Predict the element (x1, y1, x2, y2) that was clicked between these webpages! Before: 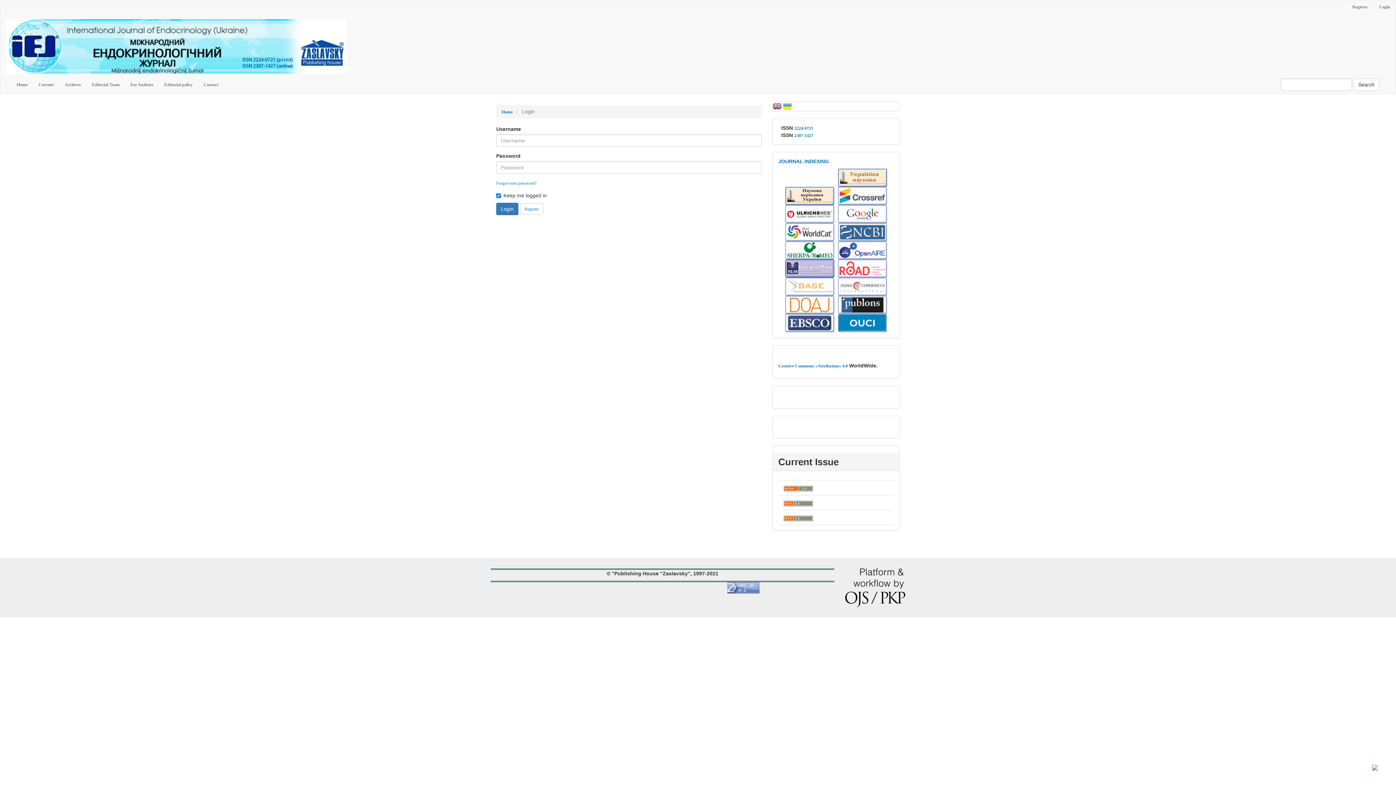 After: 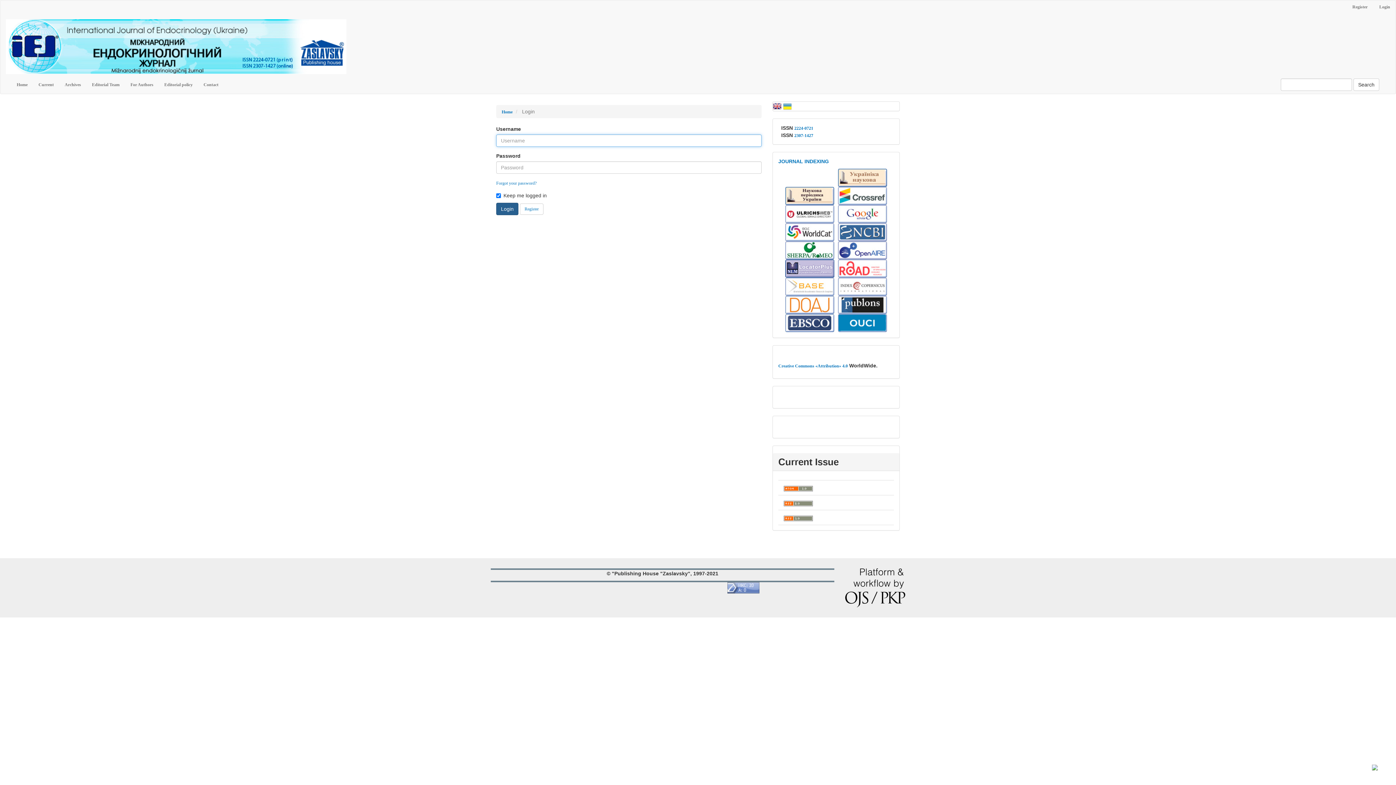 Action: label: Login bbox: (496, 202, 518, 215)